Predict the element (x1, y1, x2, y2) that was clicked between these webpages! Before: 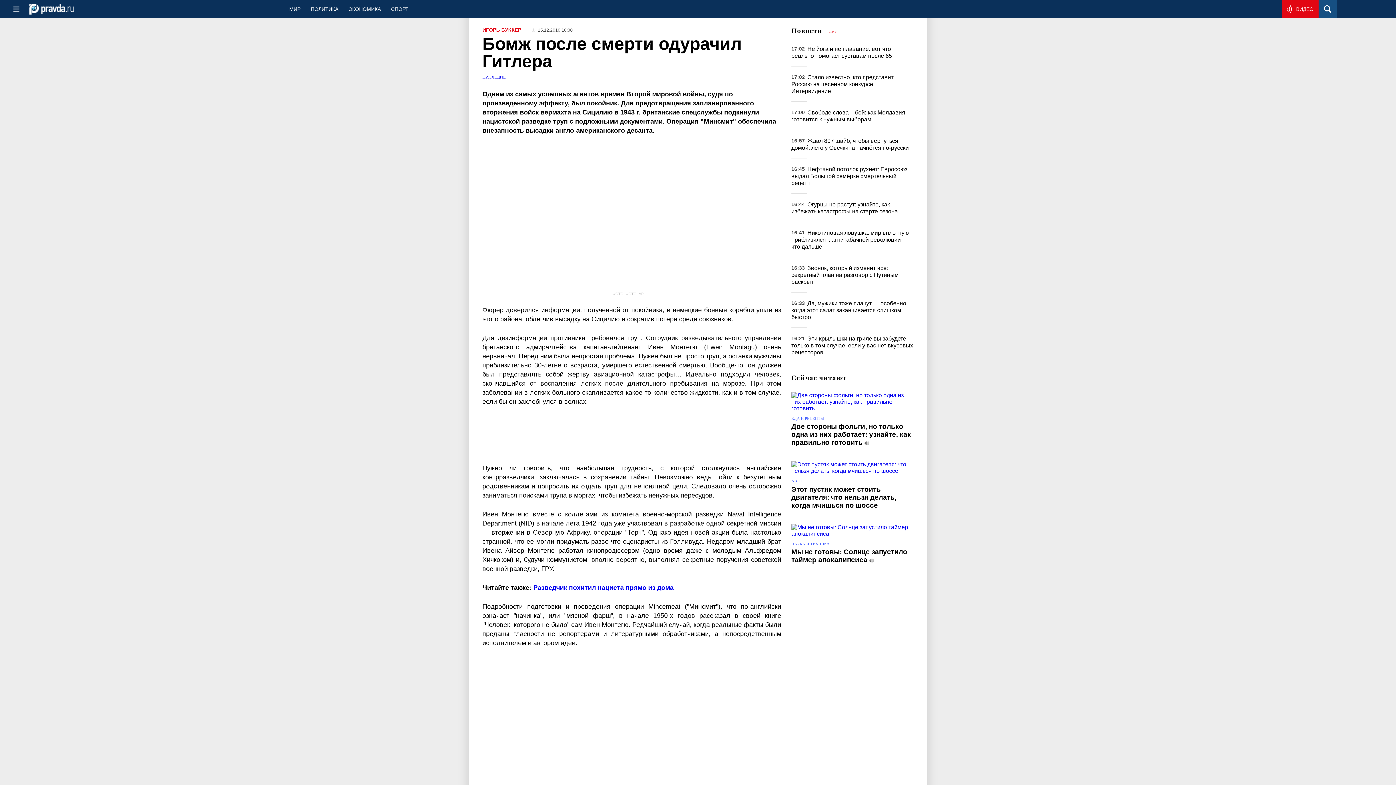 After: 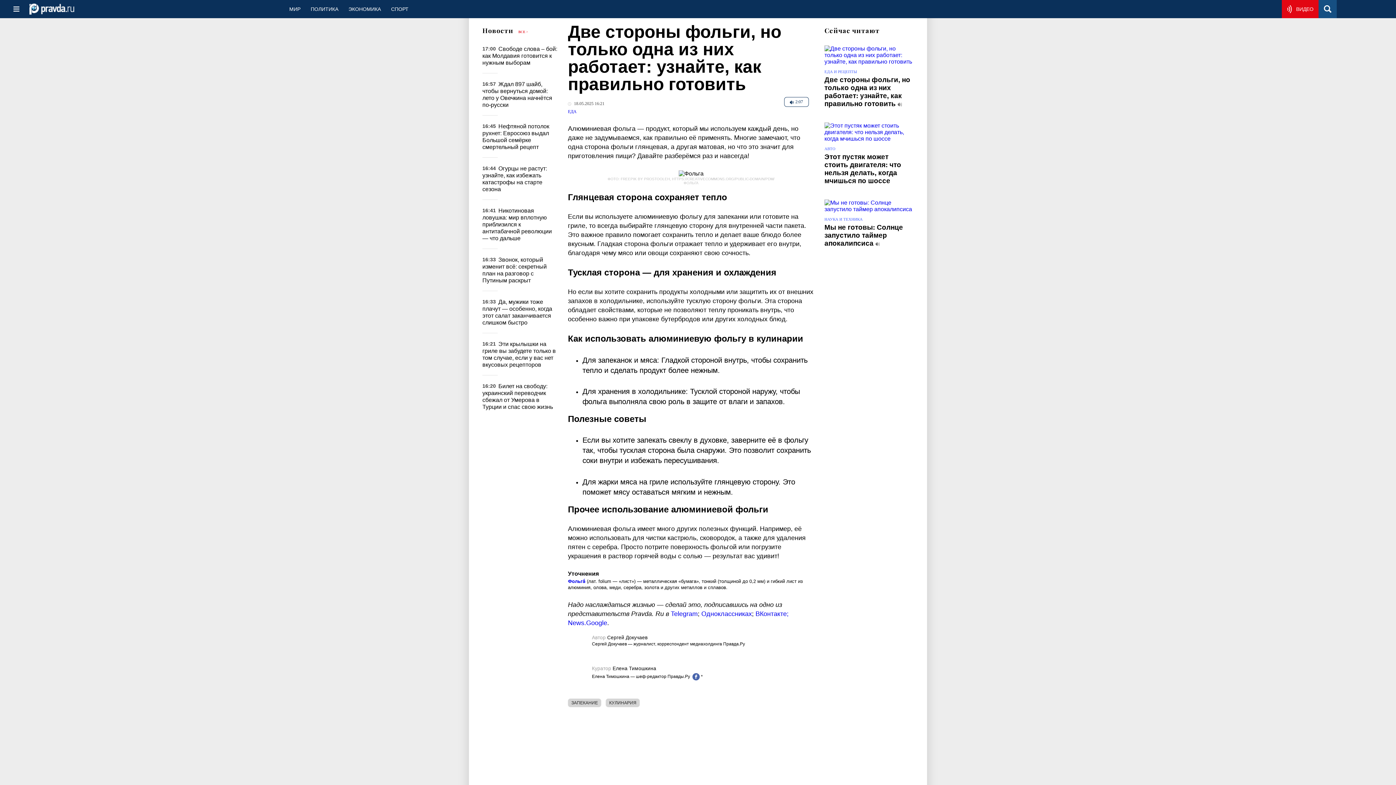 Action: bbox: (791, 392, 913, 412)